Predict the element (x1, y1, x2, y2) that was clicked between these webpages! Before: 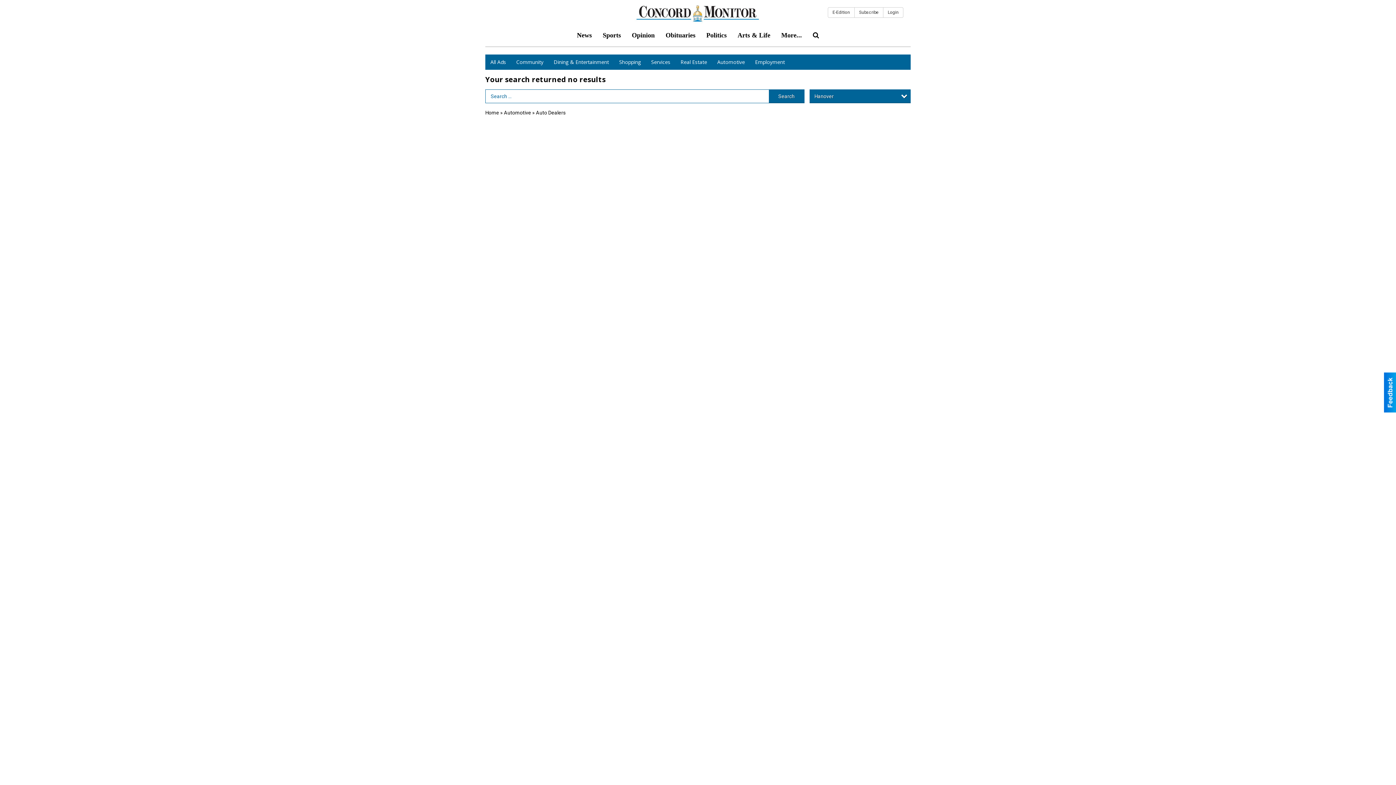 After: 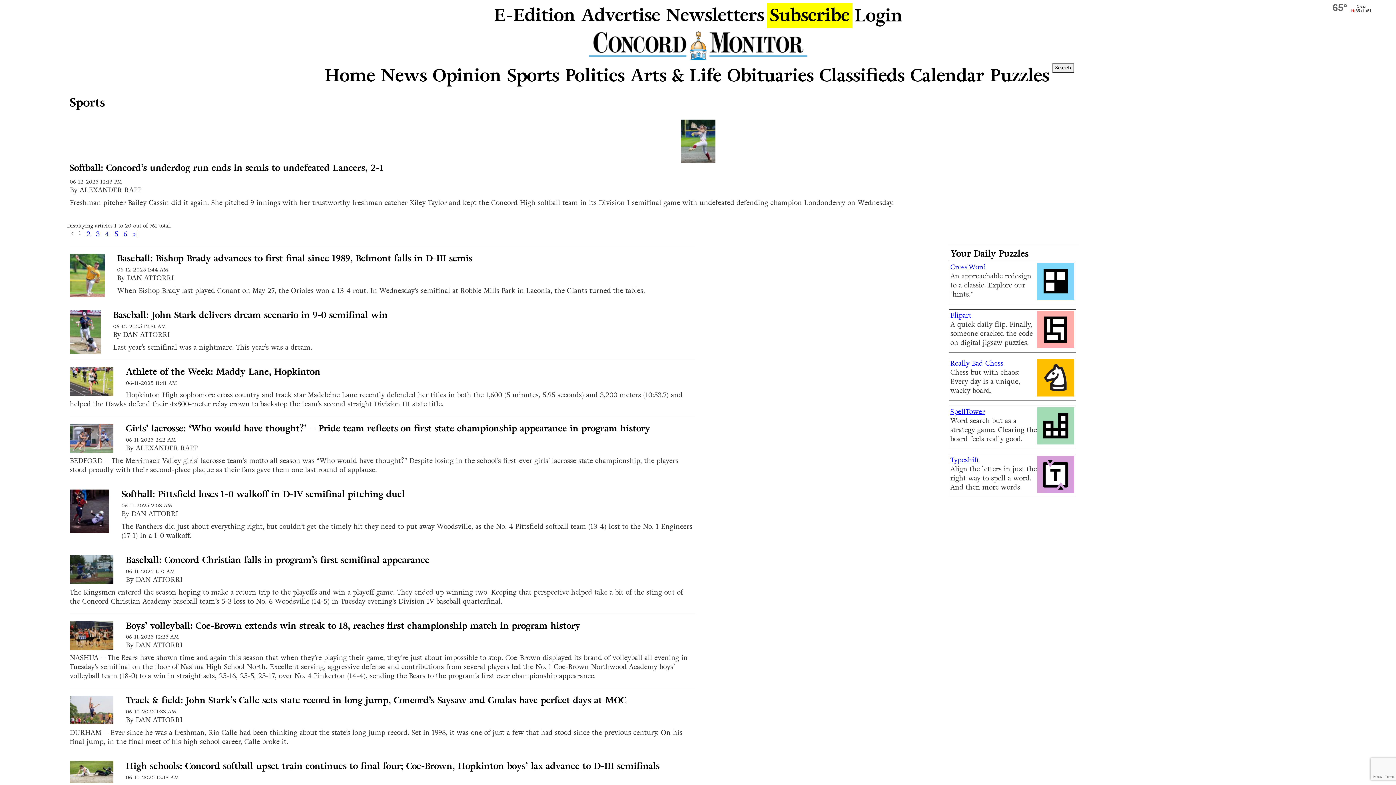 Action: label: Sports bbox: (597, 26, 626, 44)